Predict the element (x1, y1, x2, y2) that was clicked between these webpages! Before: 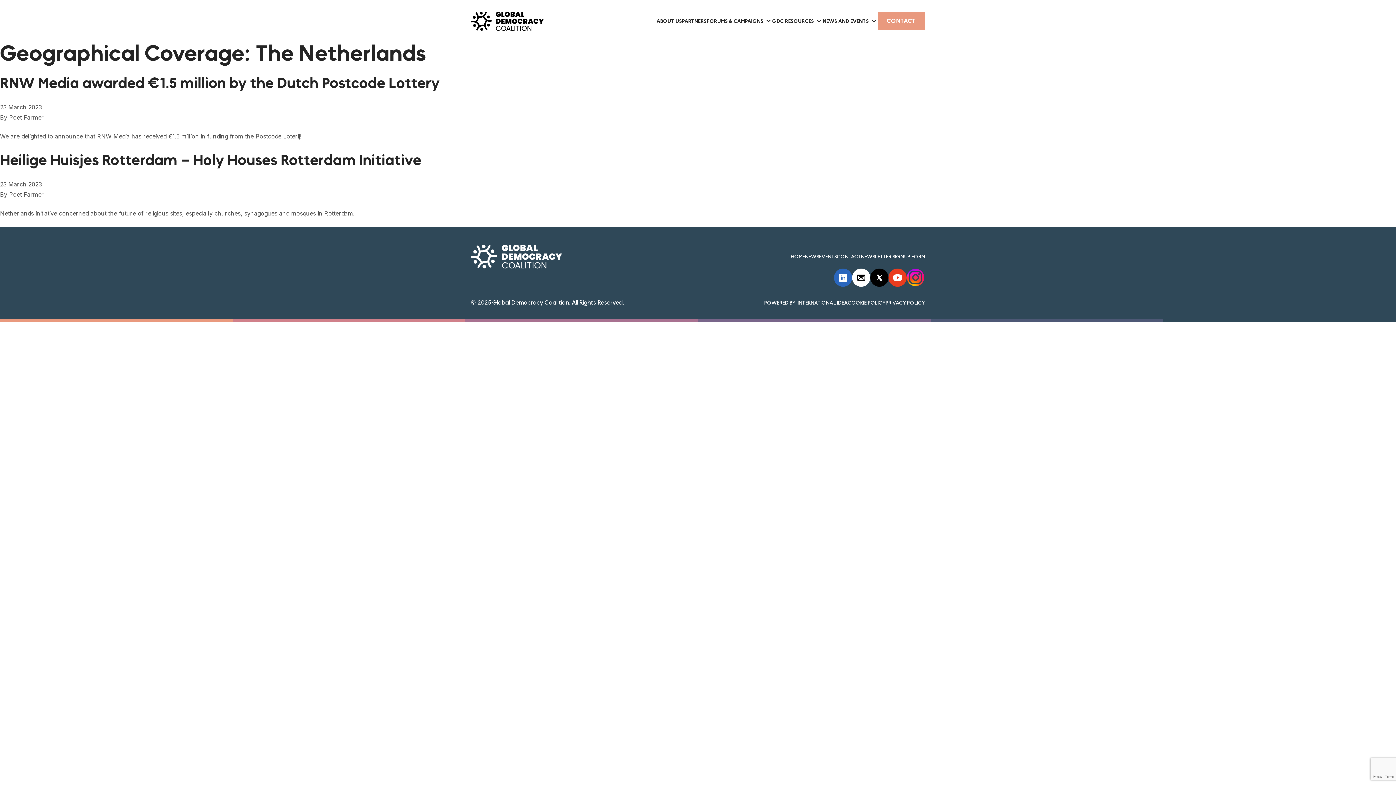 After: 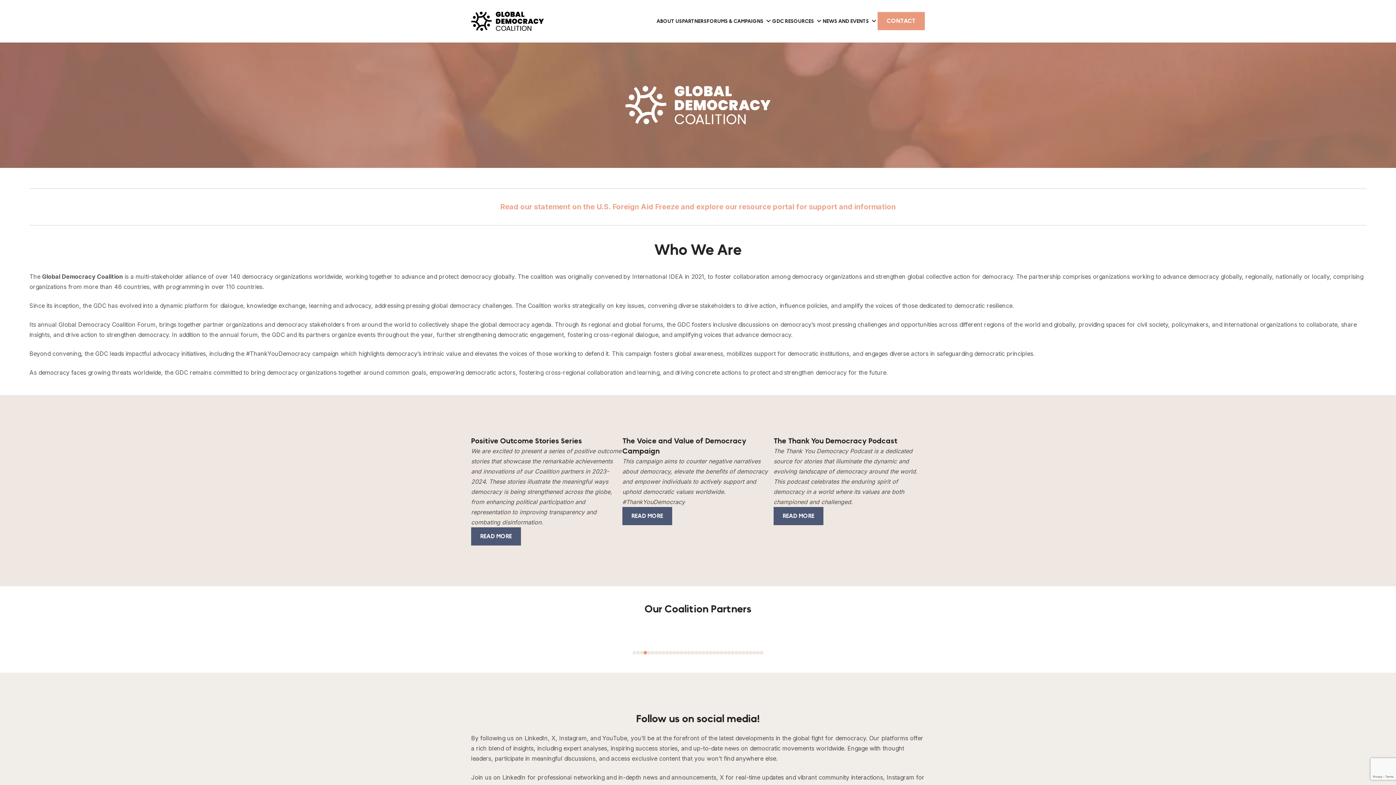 Action: bbox: (471, 244, 562, 268)